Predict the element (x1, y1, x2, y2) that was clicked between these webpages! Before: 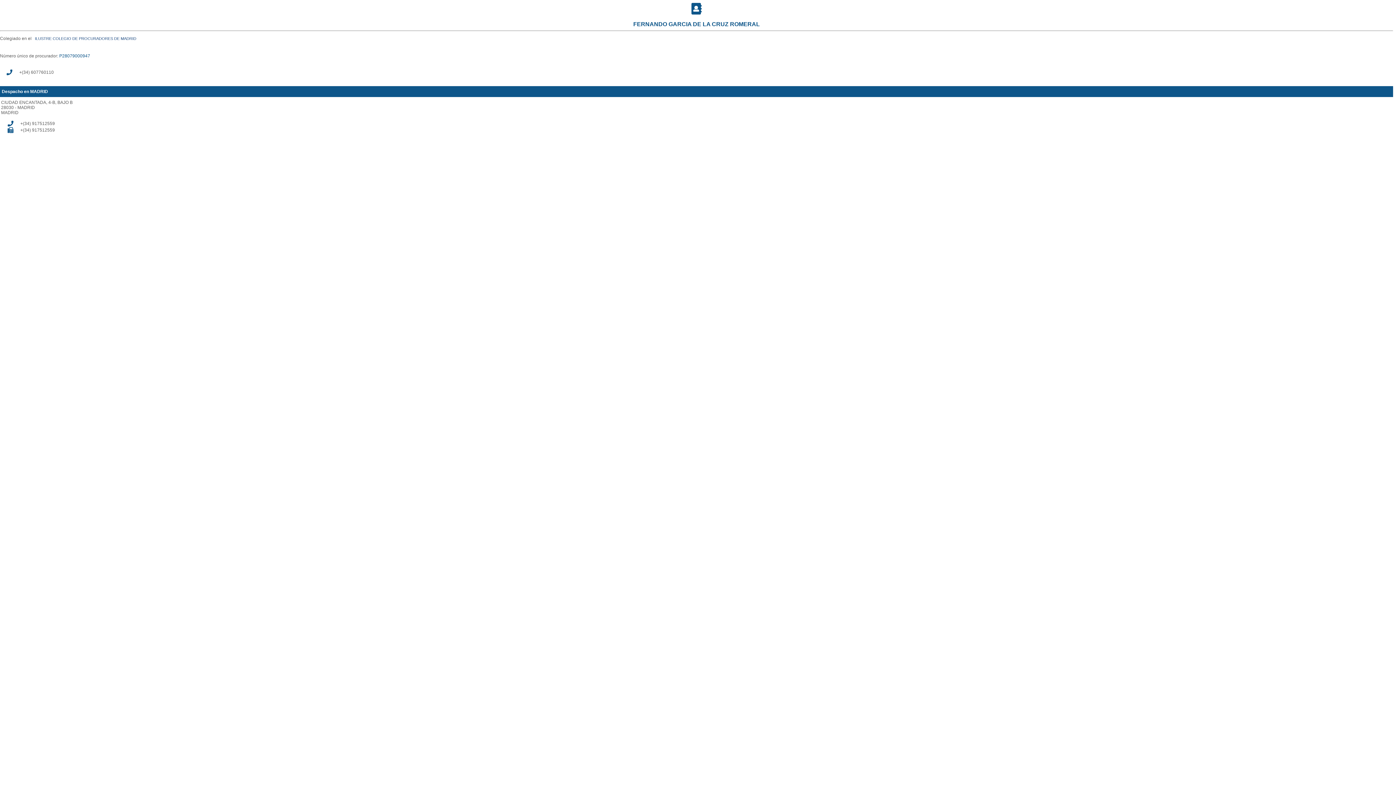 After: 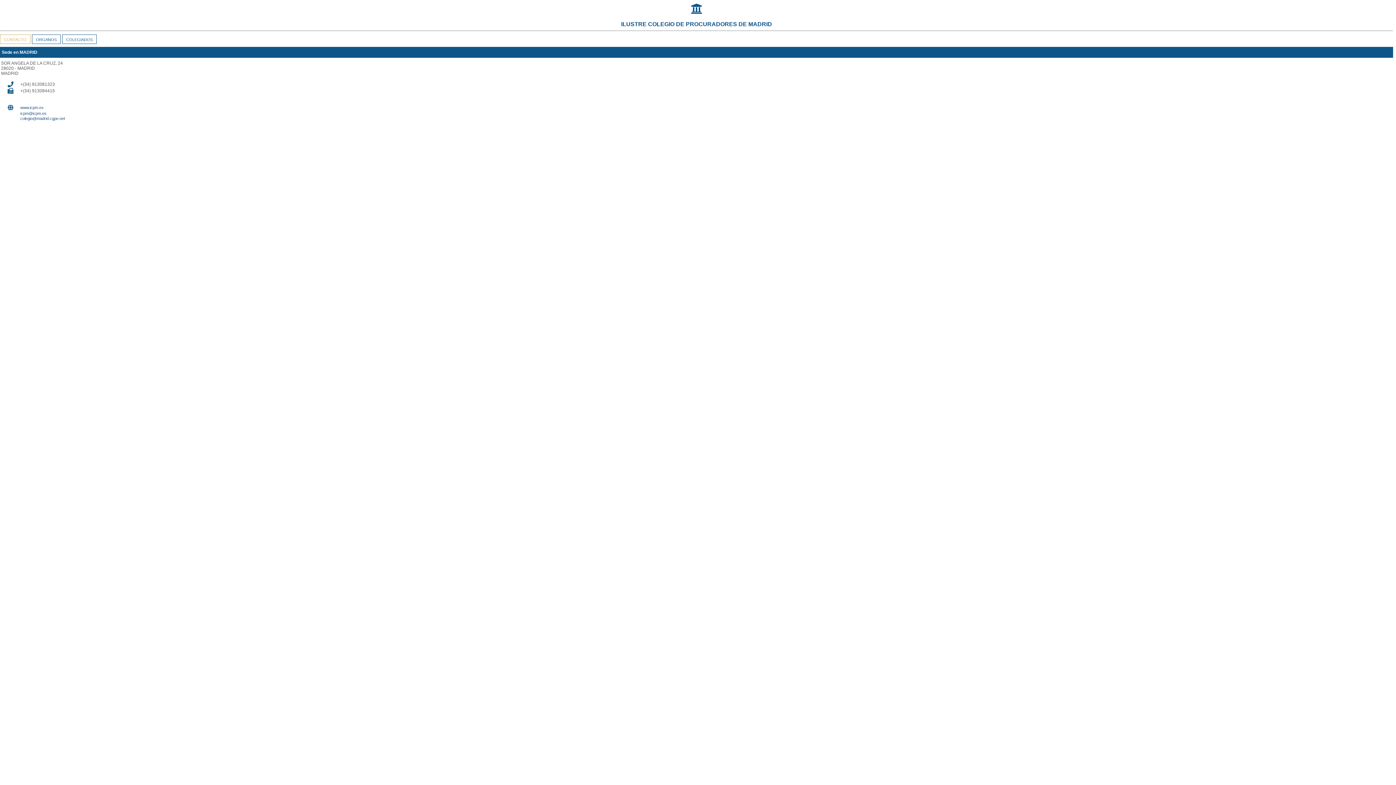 Action: bbox: (34, 36, 136, 40) label: ILUSTRE COLEGIO DE PROCURADORES DE MADRID